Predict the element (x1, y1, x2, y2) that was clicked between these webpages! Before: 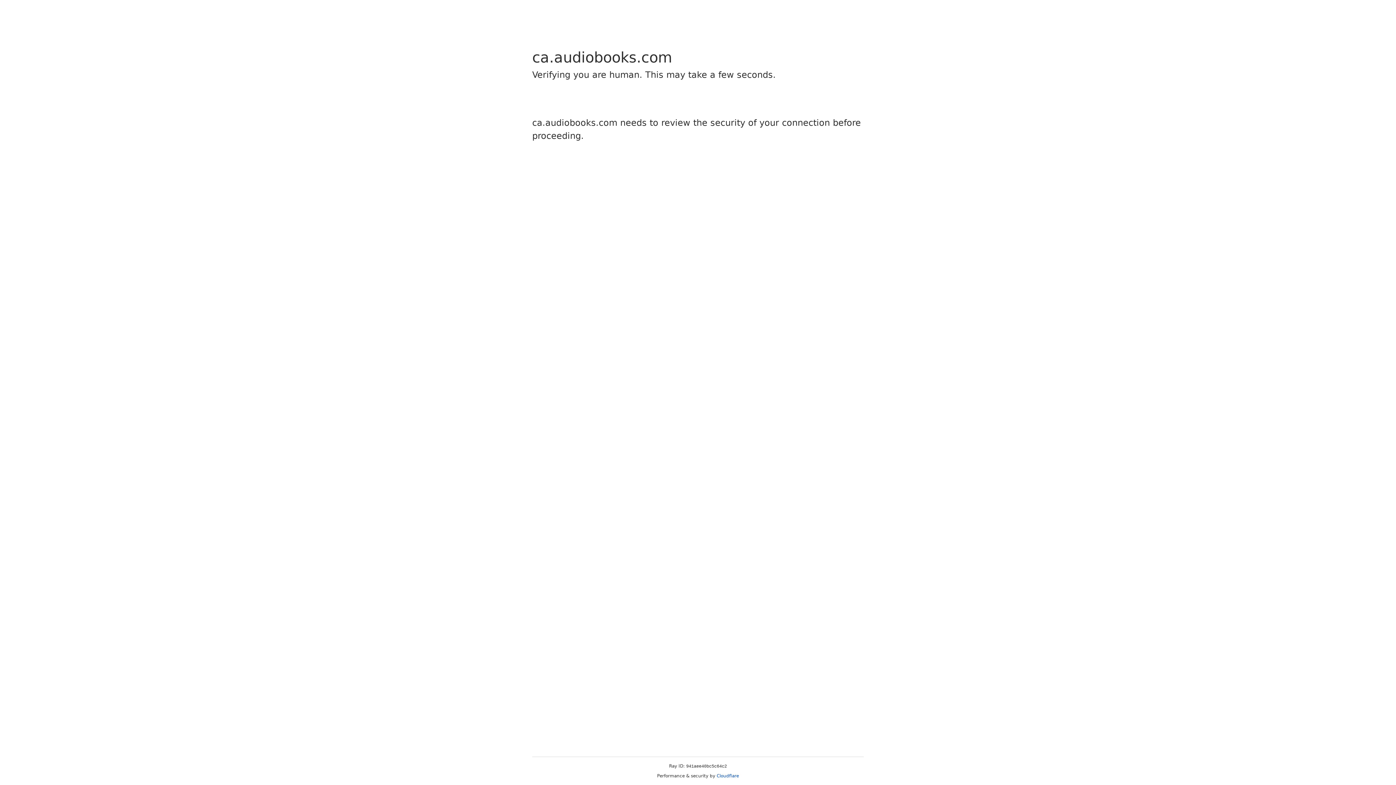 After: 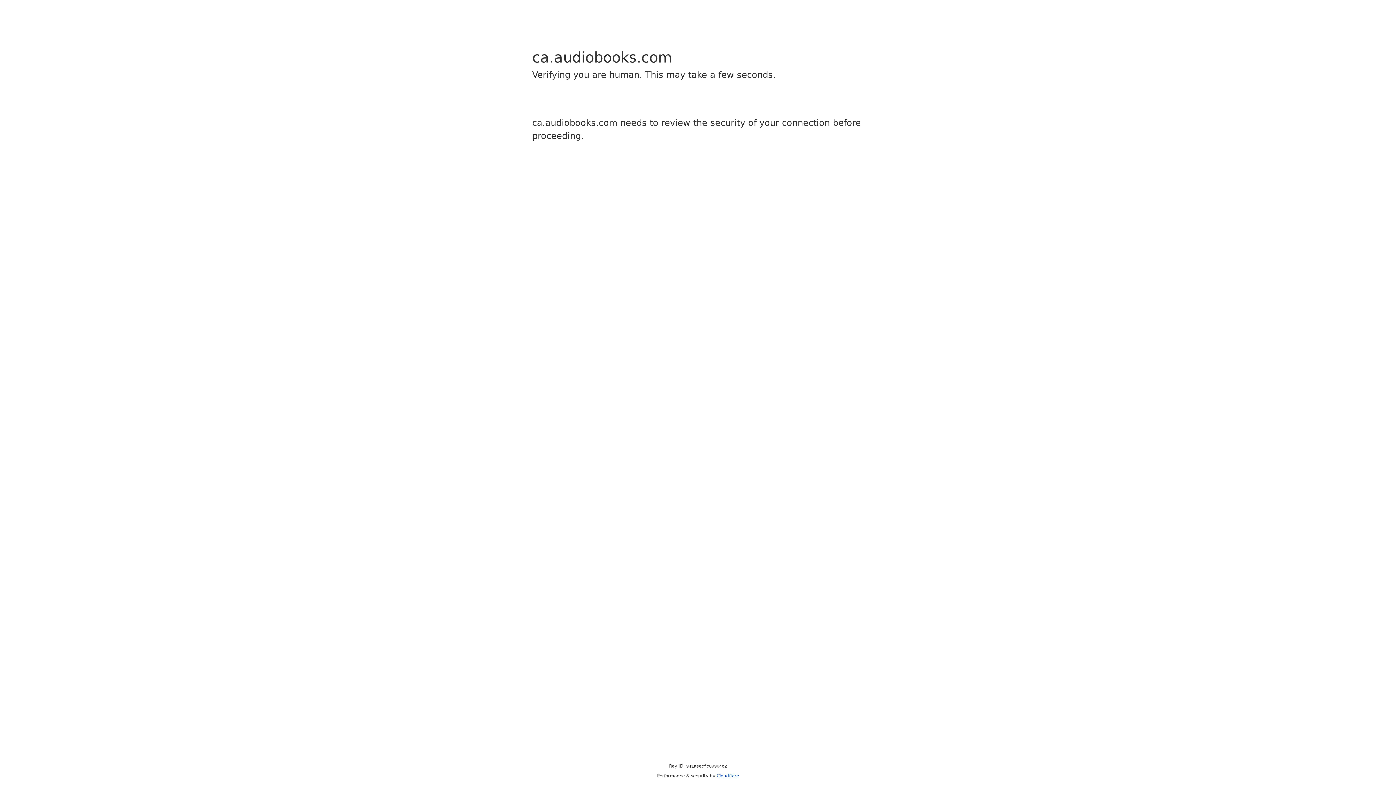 Action: bbox: (716, 773, 739, 778) label: Cloudflare